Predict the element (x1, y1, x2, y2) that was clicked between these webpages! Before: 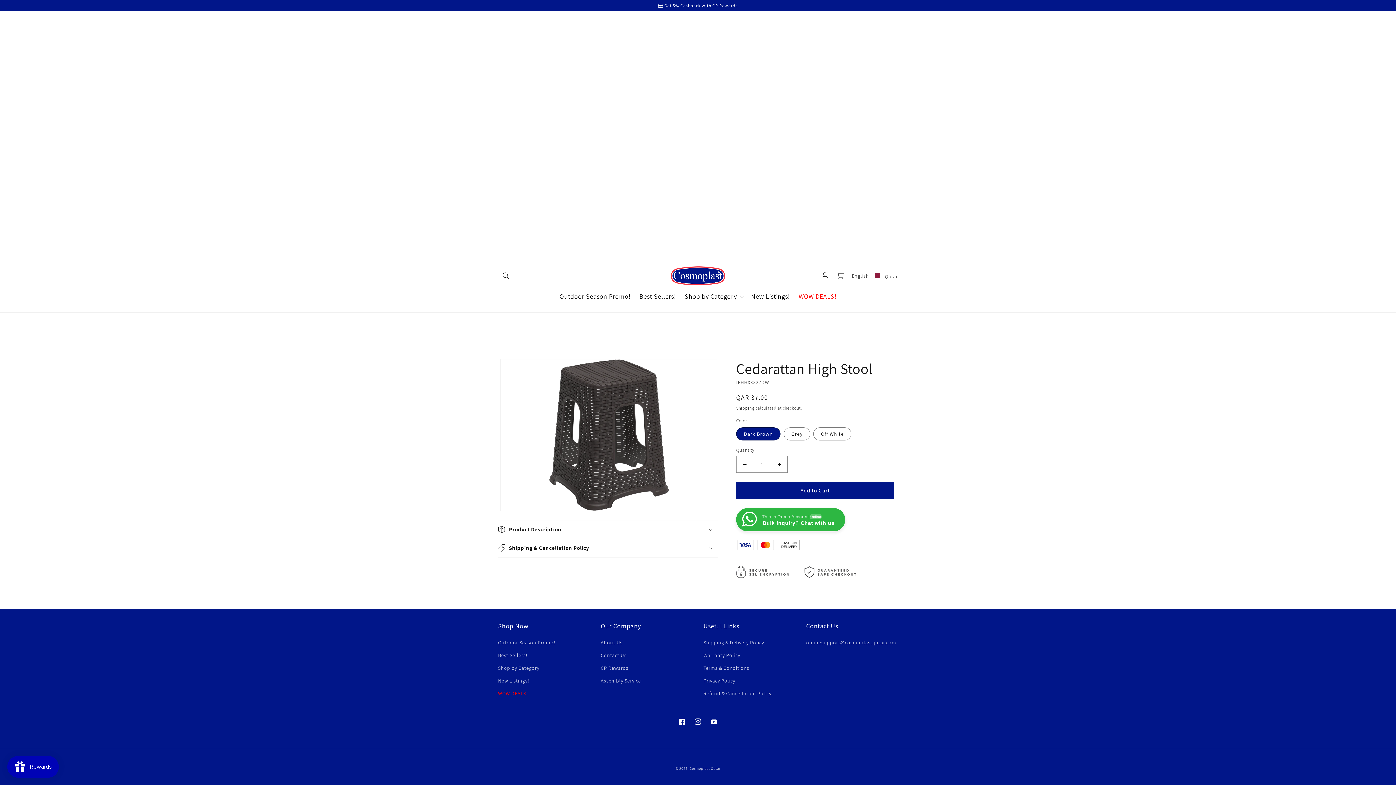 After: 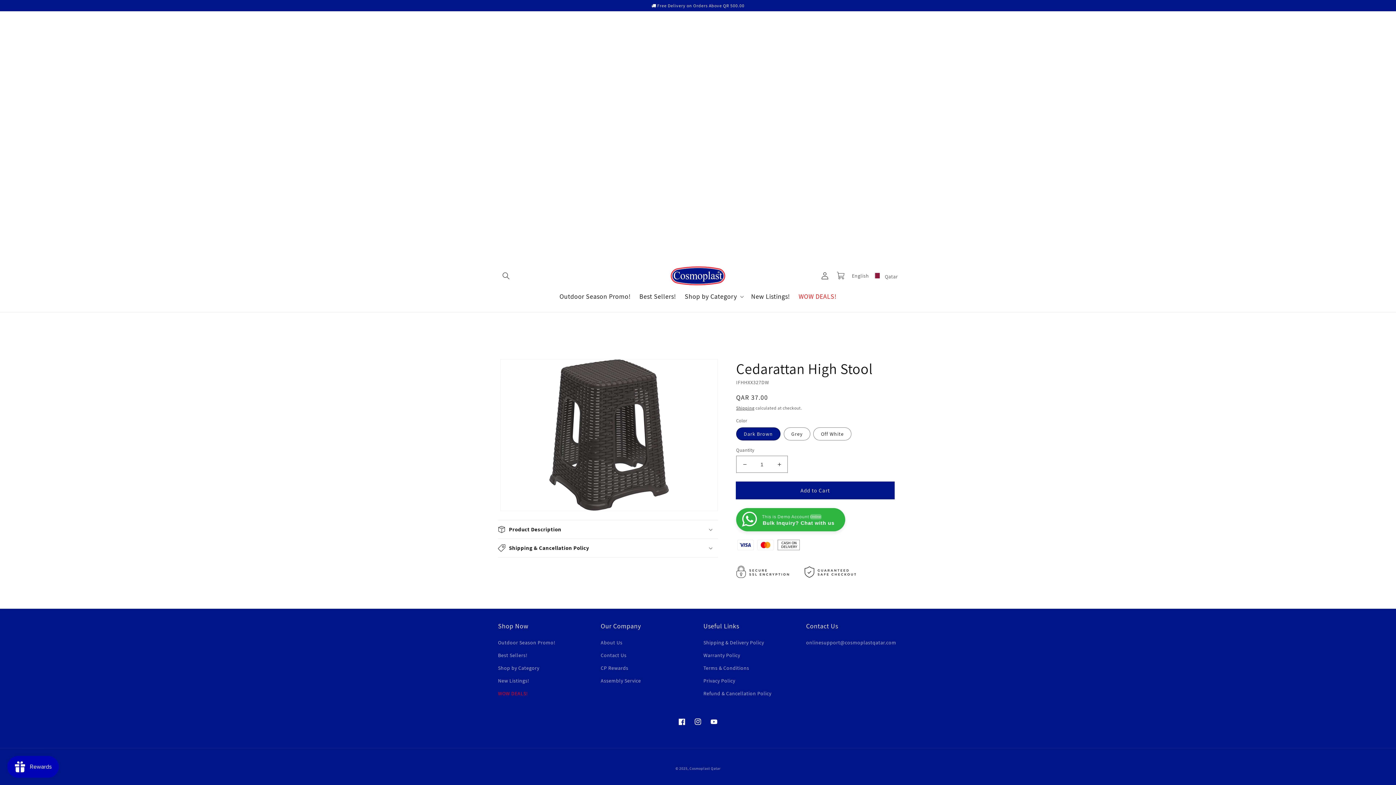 Action: bbox: (736, 482, 894, 499) label: Add to Cart